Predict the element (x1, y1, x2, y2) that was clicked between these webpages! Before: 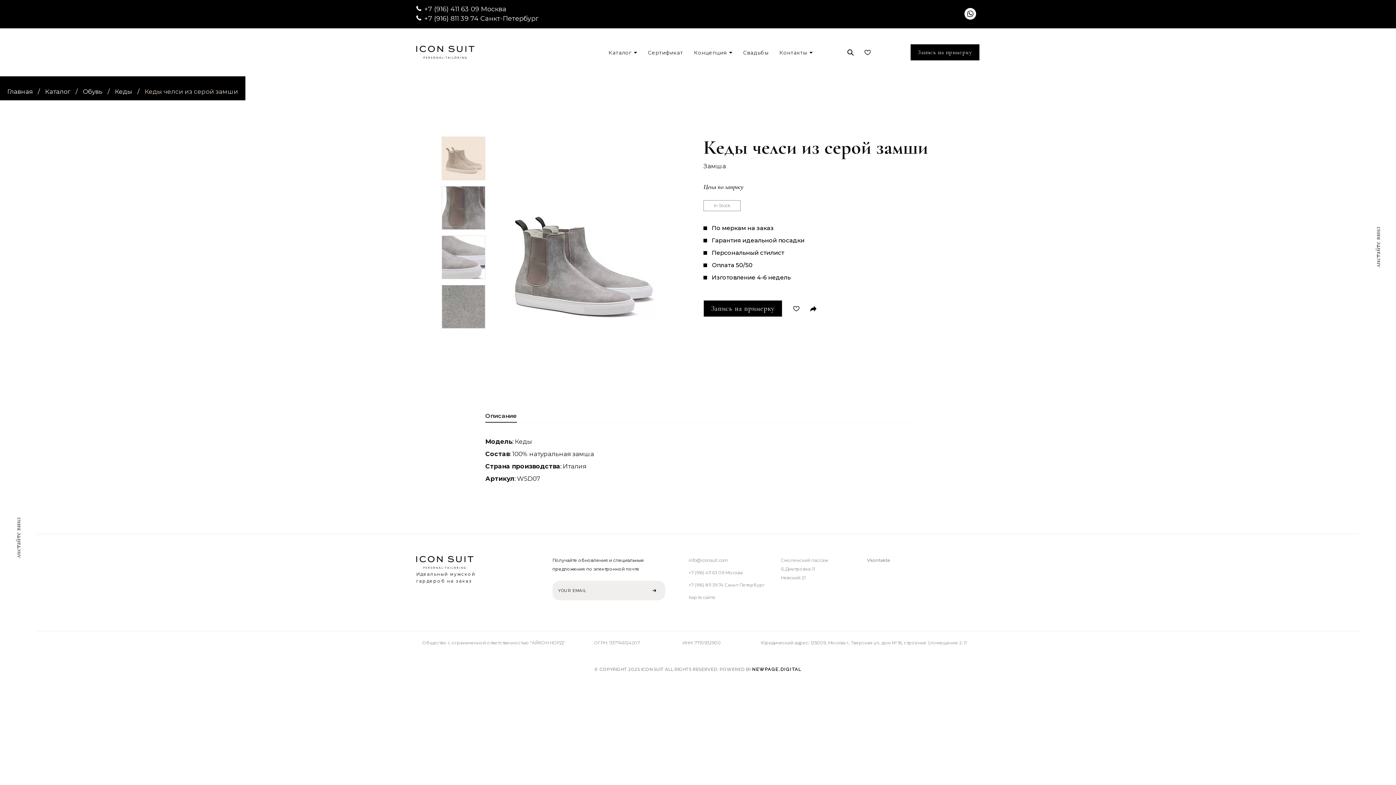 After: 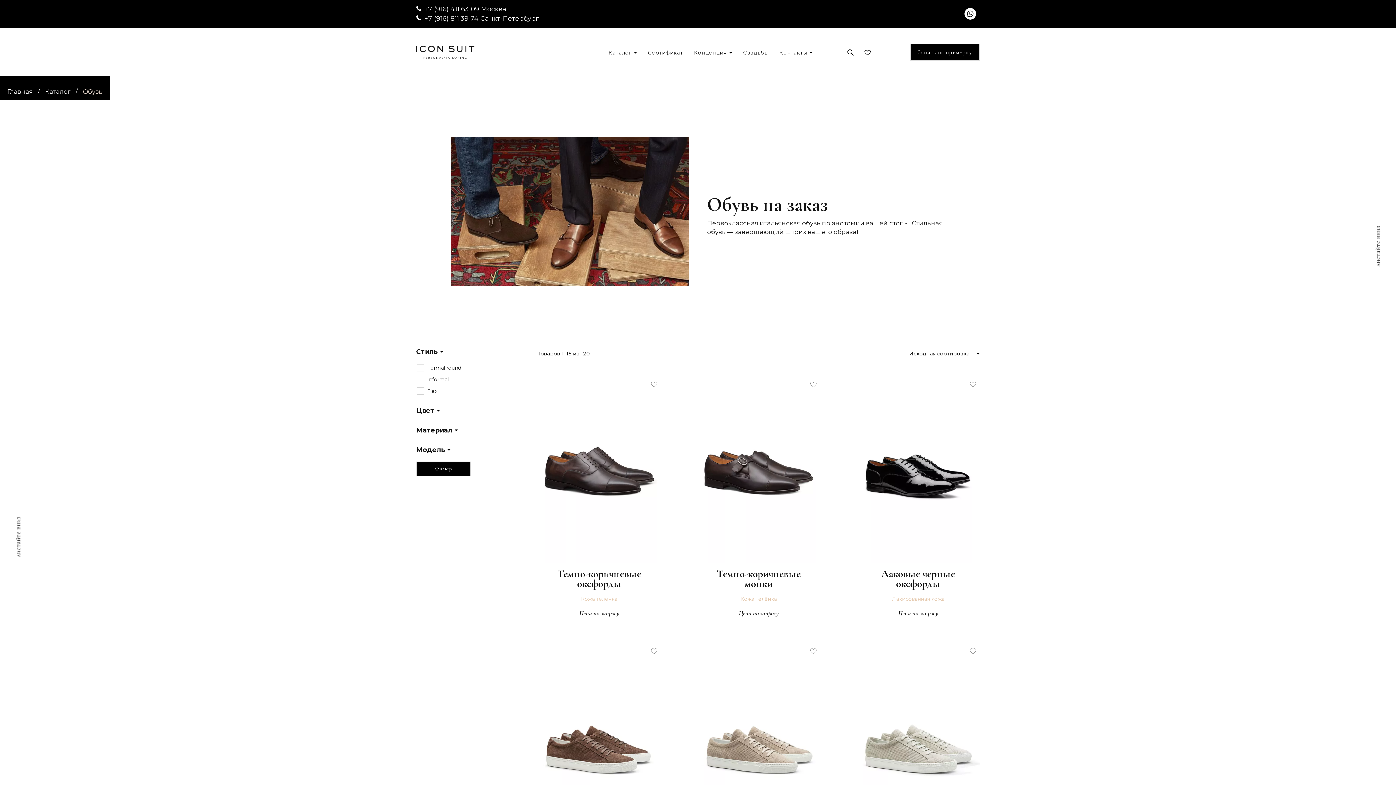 Action: label: Обувь bbox: (82, 88, 102, 95)